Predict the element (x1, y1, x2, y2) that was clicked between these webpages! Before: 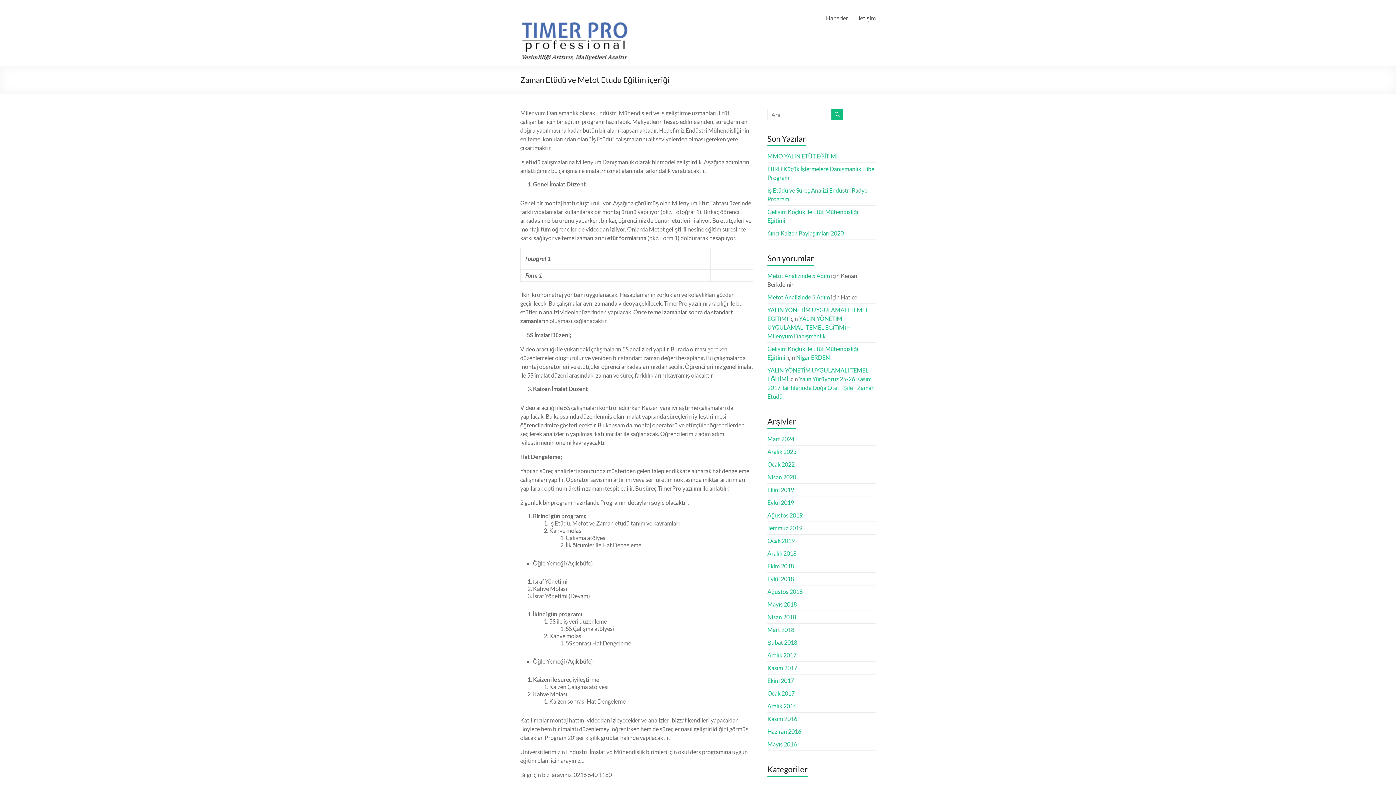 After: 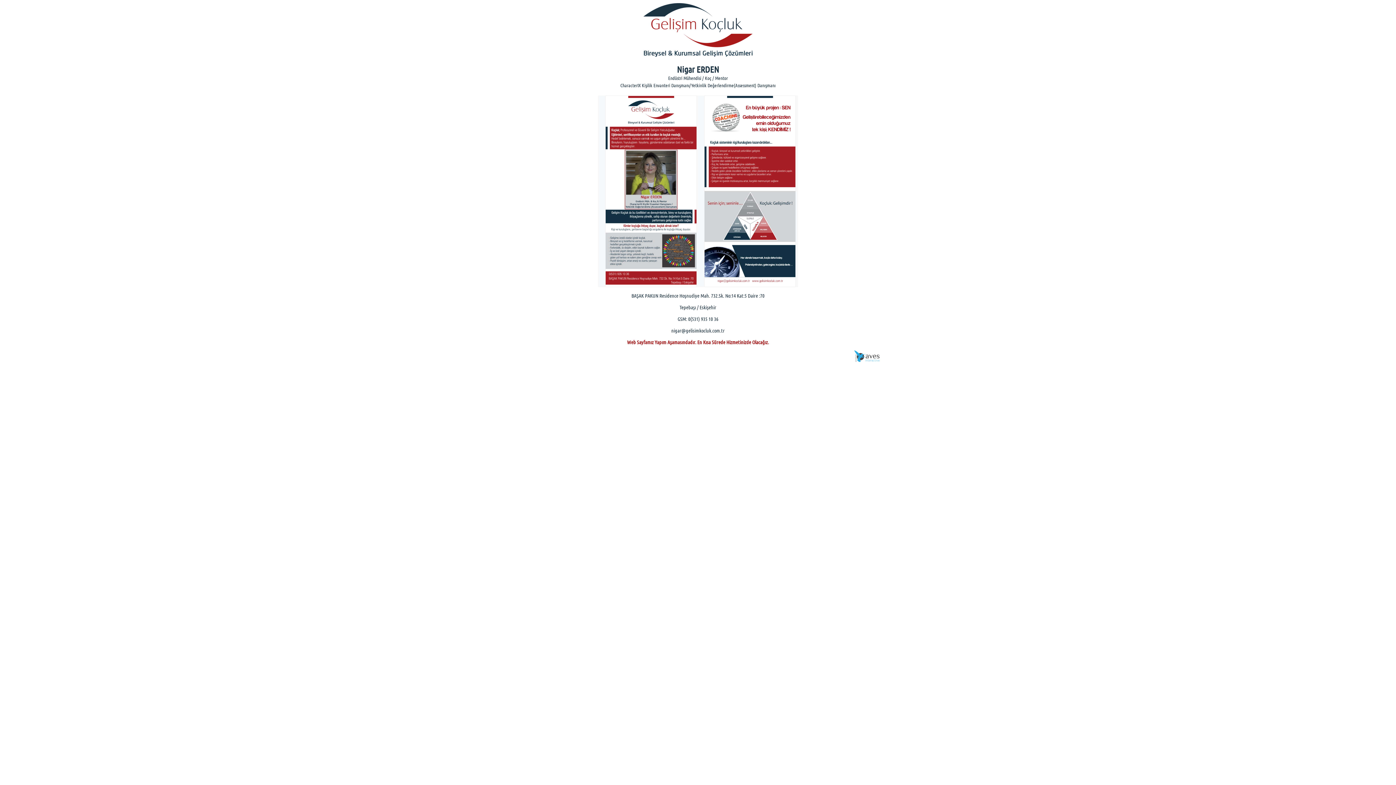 Action: label: Nigar ERDEN bbox: (796, 354, 830, 361)